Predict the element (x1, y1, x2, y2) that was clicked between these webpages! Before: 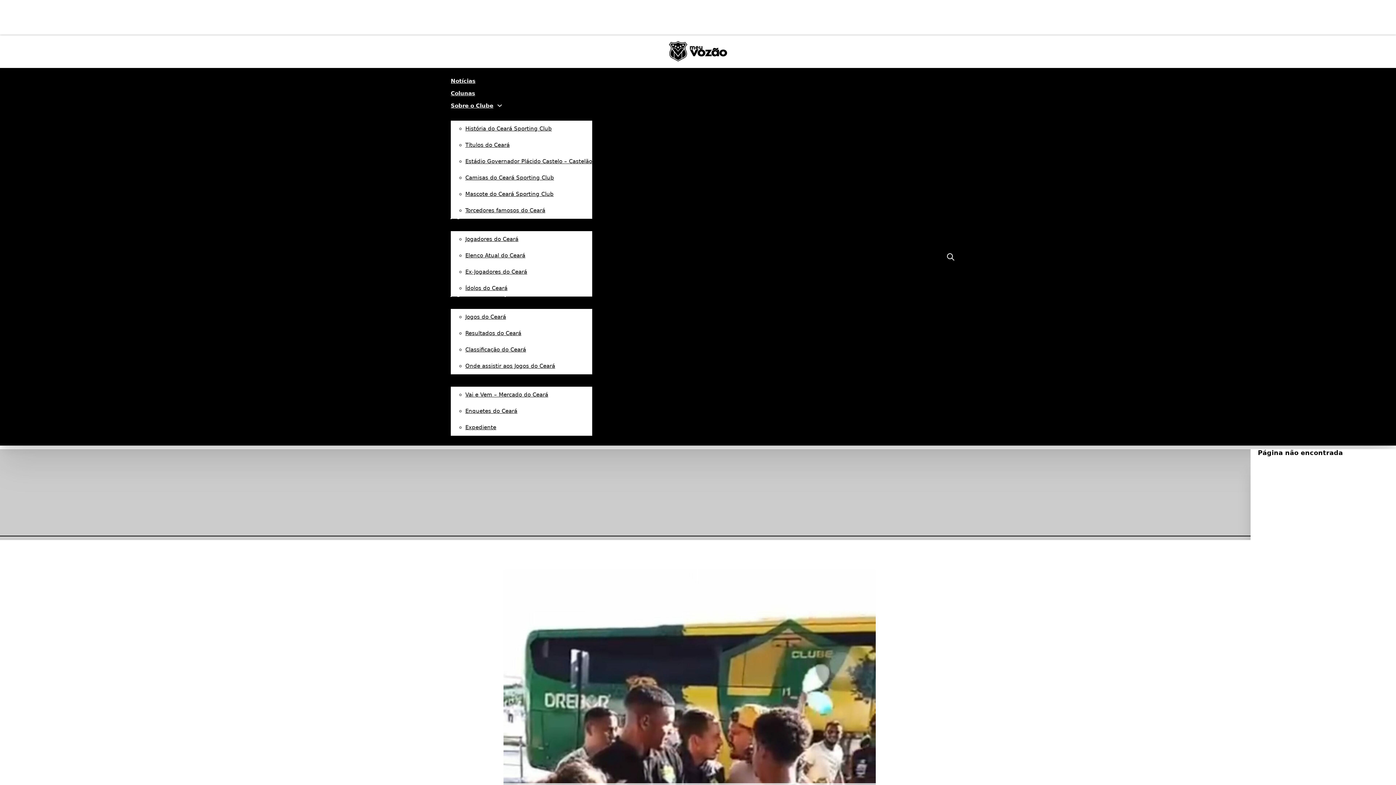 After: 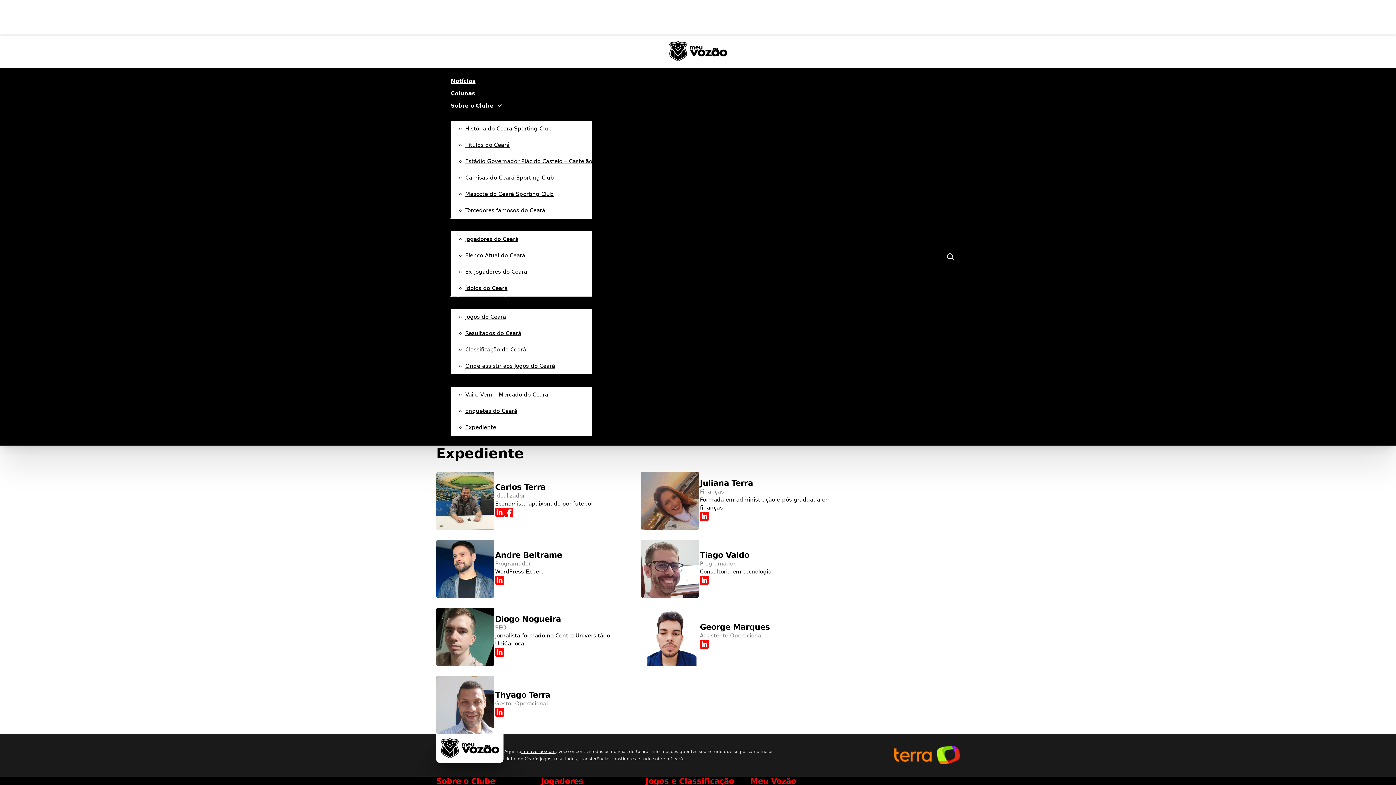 Action: bbox: (465, 424, 496, 430) label: Expediente